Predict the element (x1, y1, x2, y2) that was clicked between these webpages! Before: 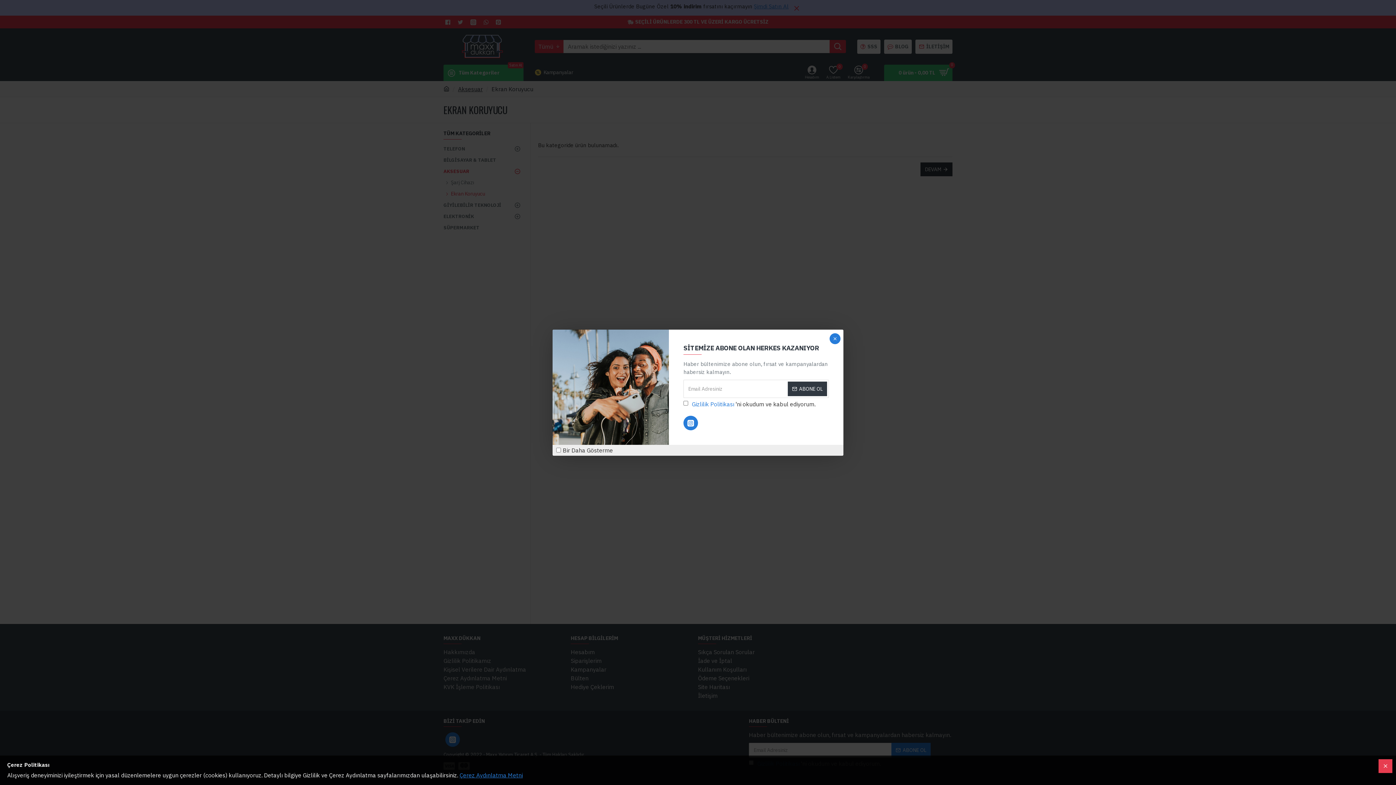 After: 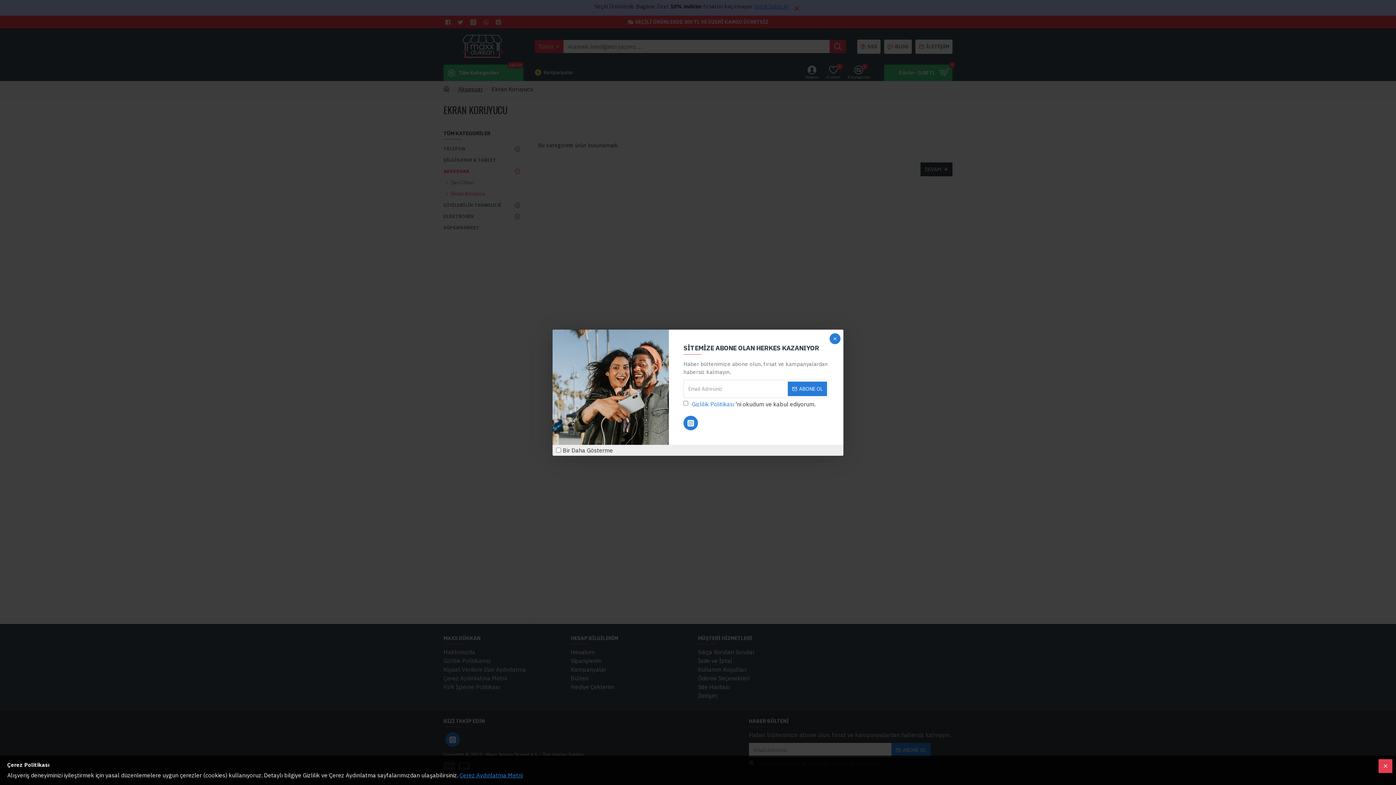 Action: bbox: (780, 382, 816, 395) label: ABONE OL